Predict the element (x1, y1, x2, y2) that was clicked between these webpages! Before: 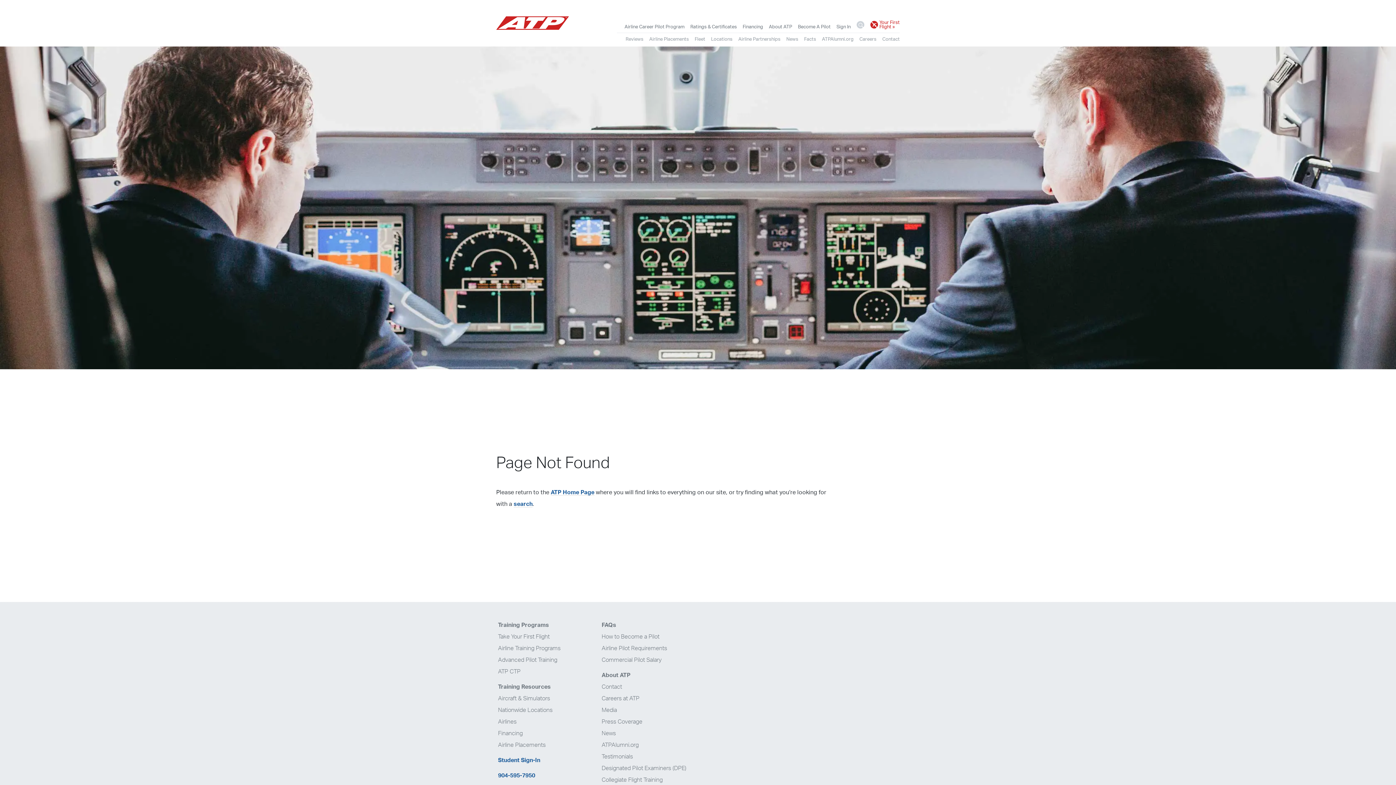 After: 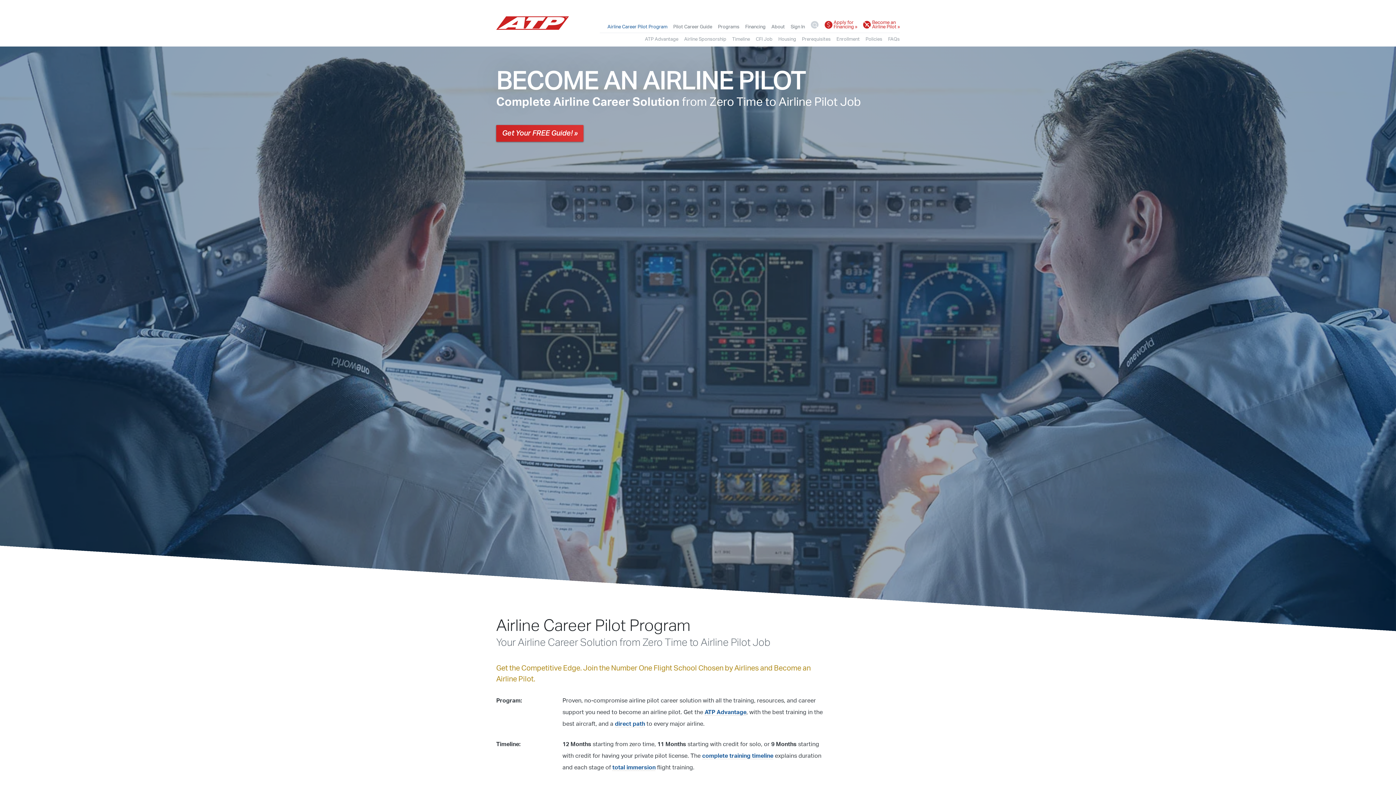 Action: bbox: (496, 643, 562, 654) label: Airline Training Programs